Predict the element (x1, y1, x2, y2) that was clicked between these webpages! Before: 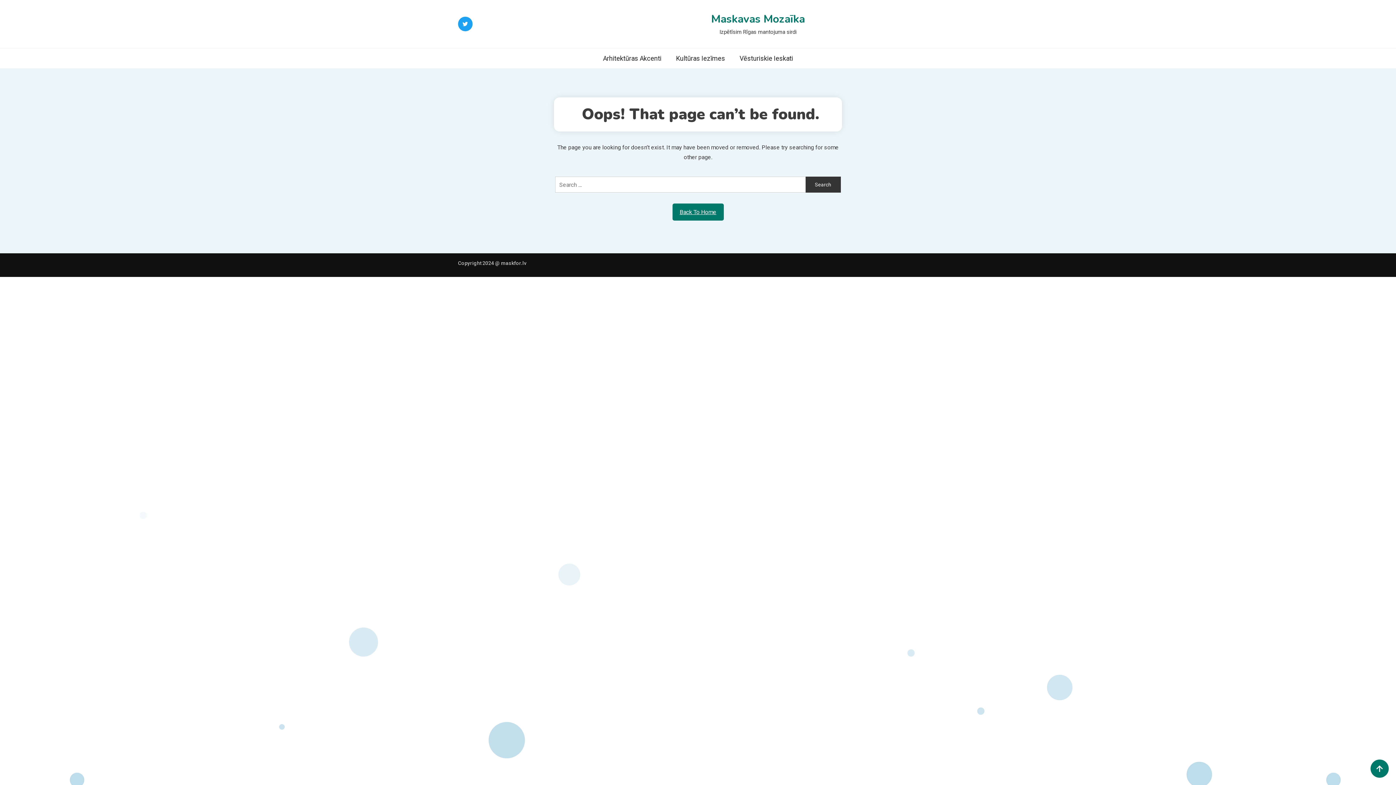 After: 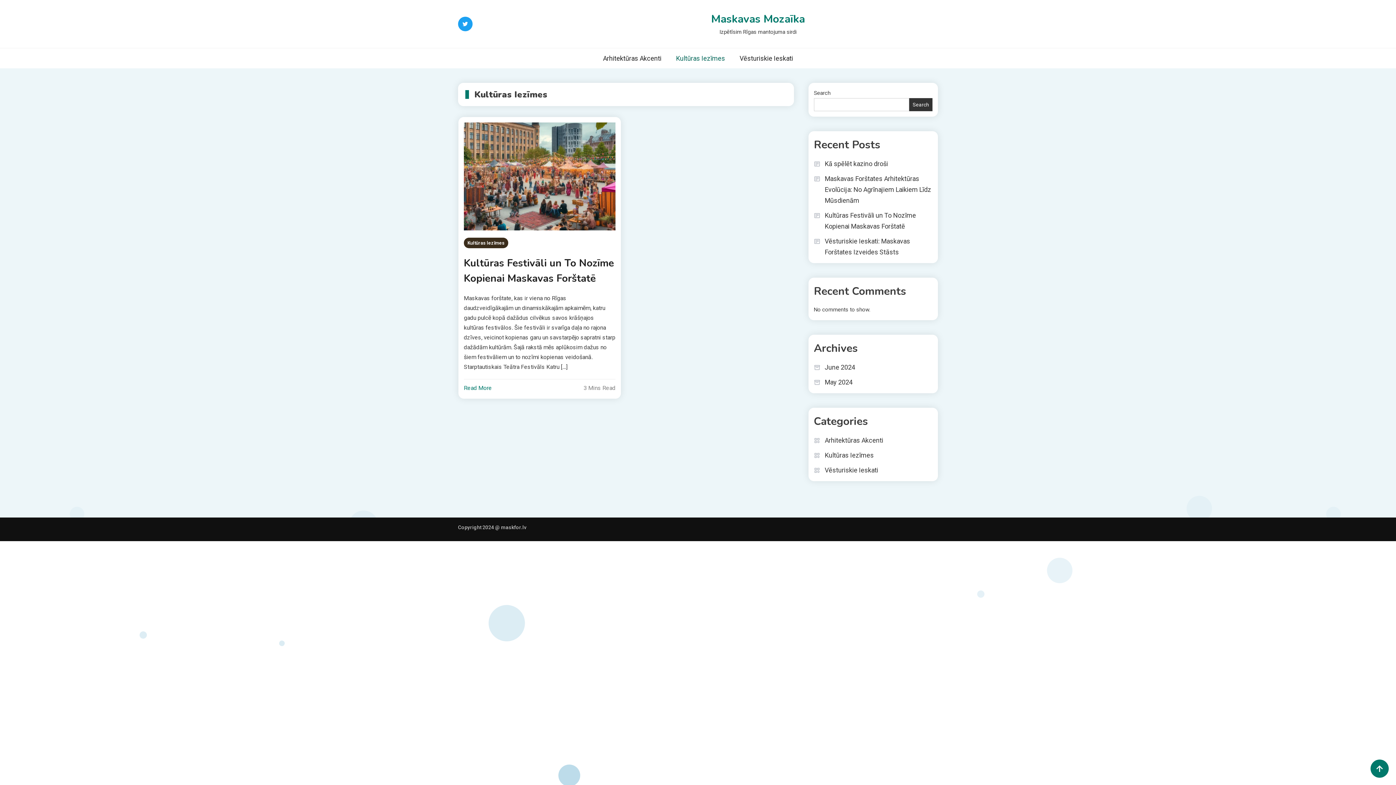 Action: bbox: (668, 48, 732, 68) label: Kultūras Iezīmes